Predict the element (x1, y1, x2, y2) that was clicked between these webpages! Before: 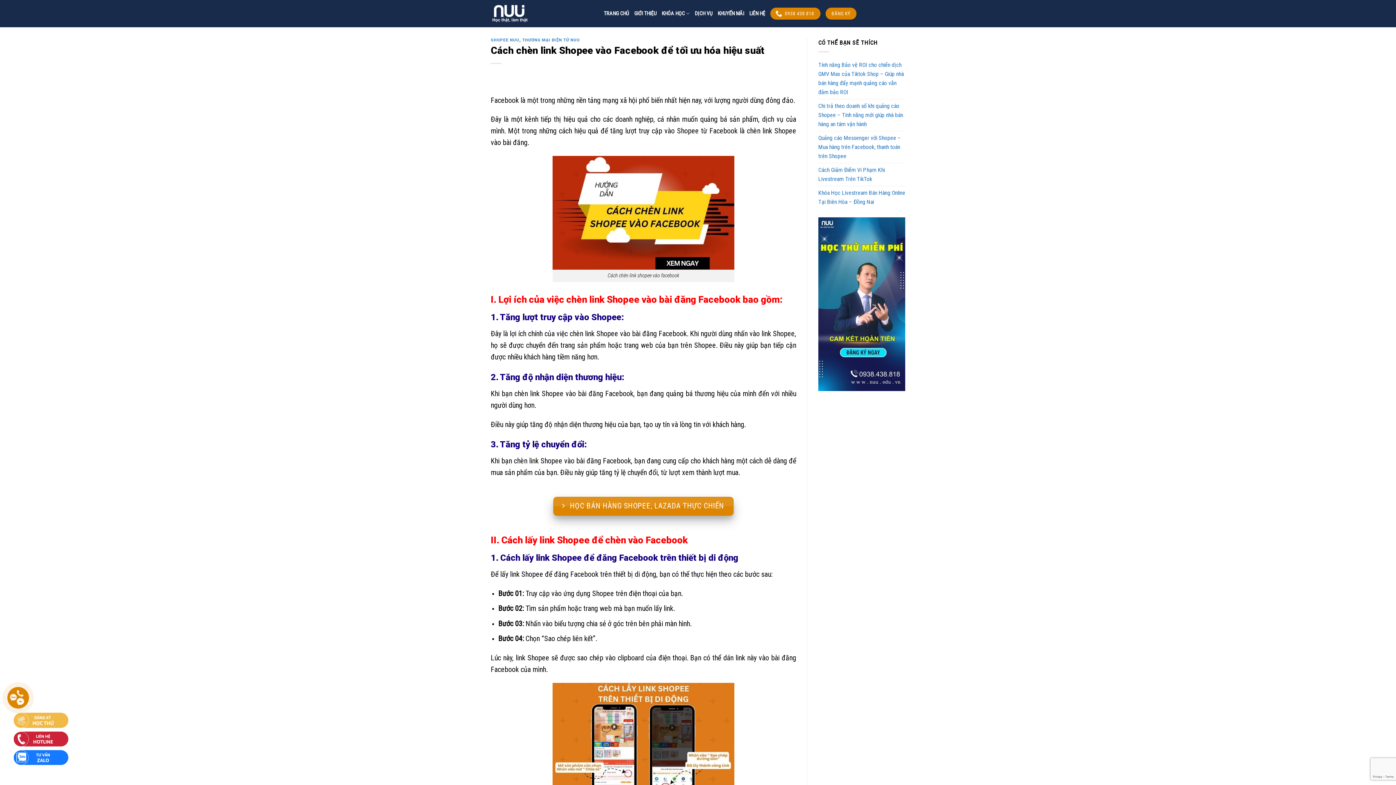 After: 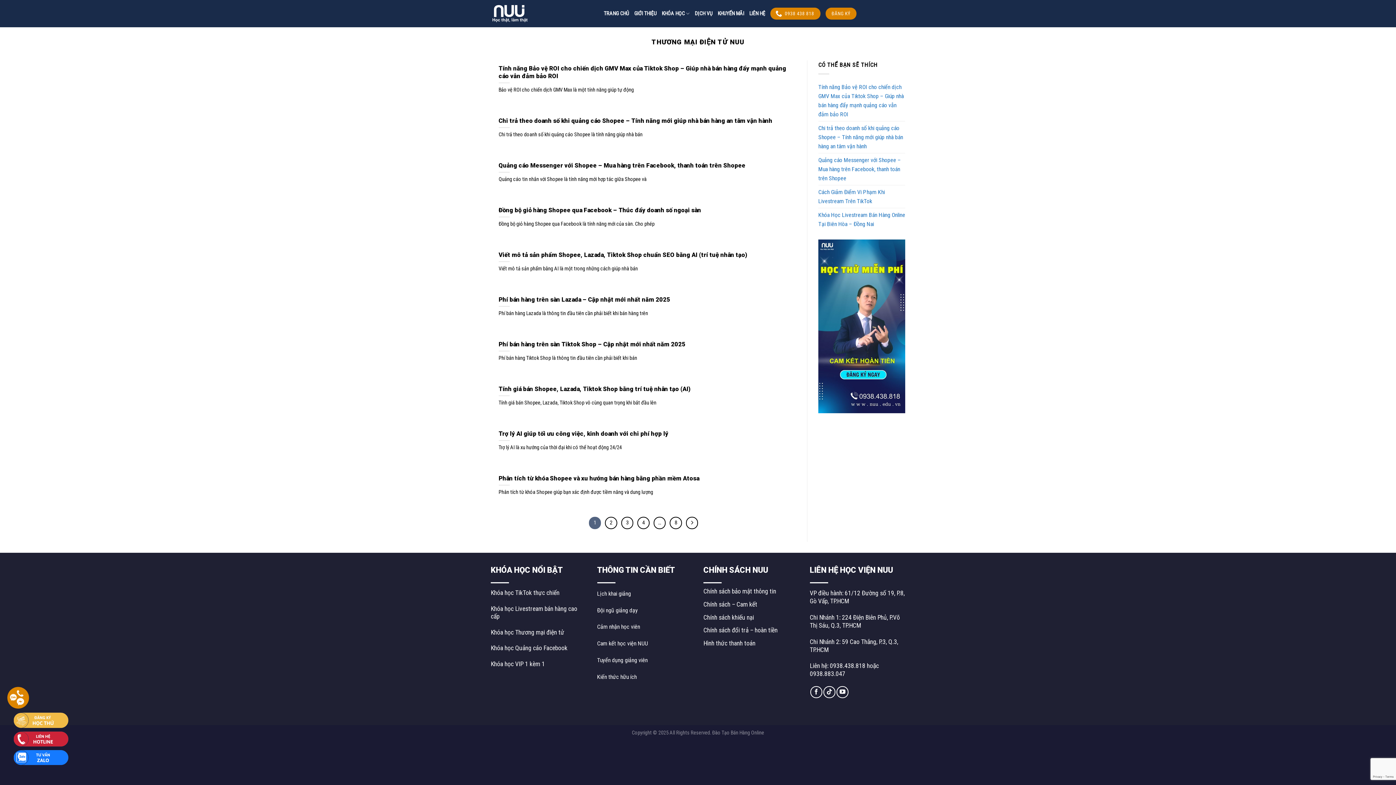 Action: bbox: (522, 37, 580, 42) label: THƯƠNG MẠI ĐIỆN TỬ NUU